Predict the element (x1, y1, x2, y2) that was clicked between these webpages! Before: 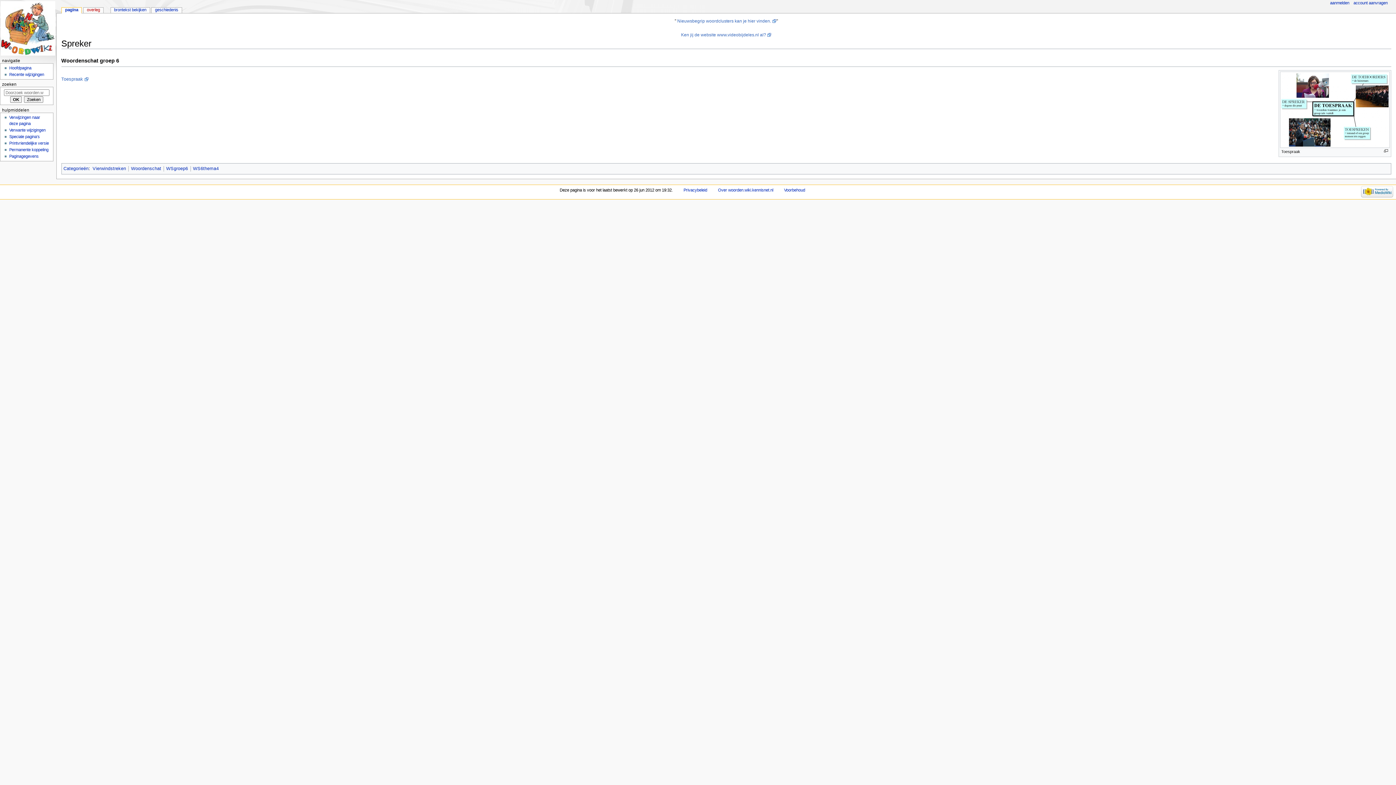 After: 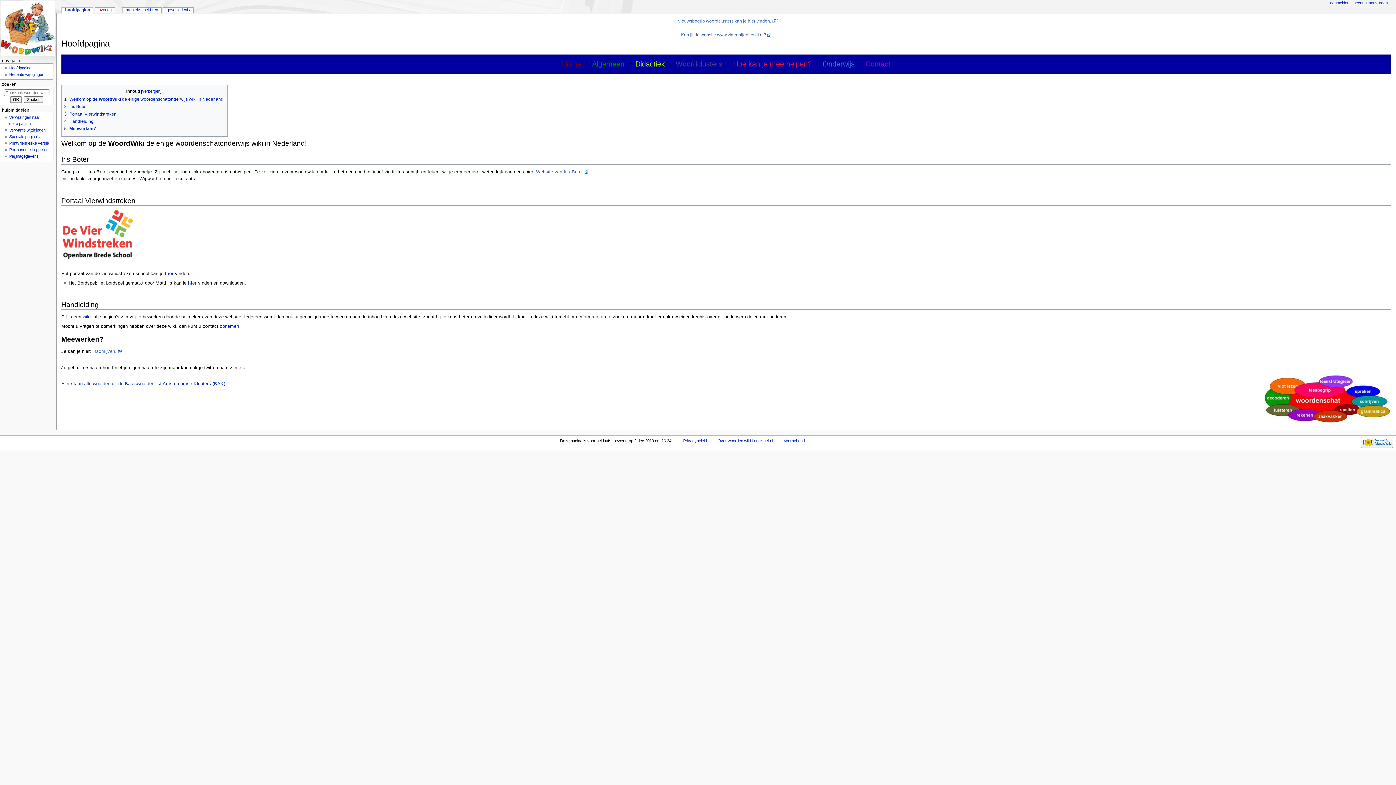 Action: bbox: (0, 0, 56, 56)